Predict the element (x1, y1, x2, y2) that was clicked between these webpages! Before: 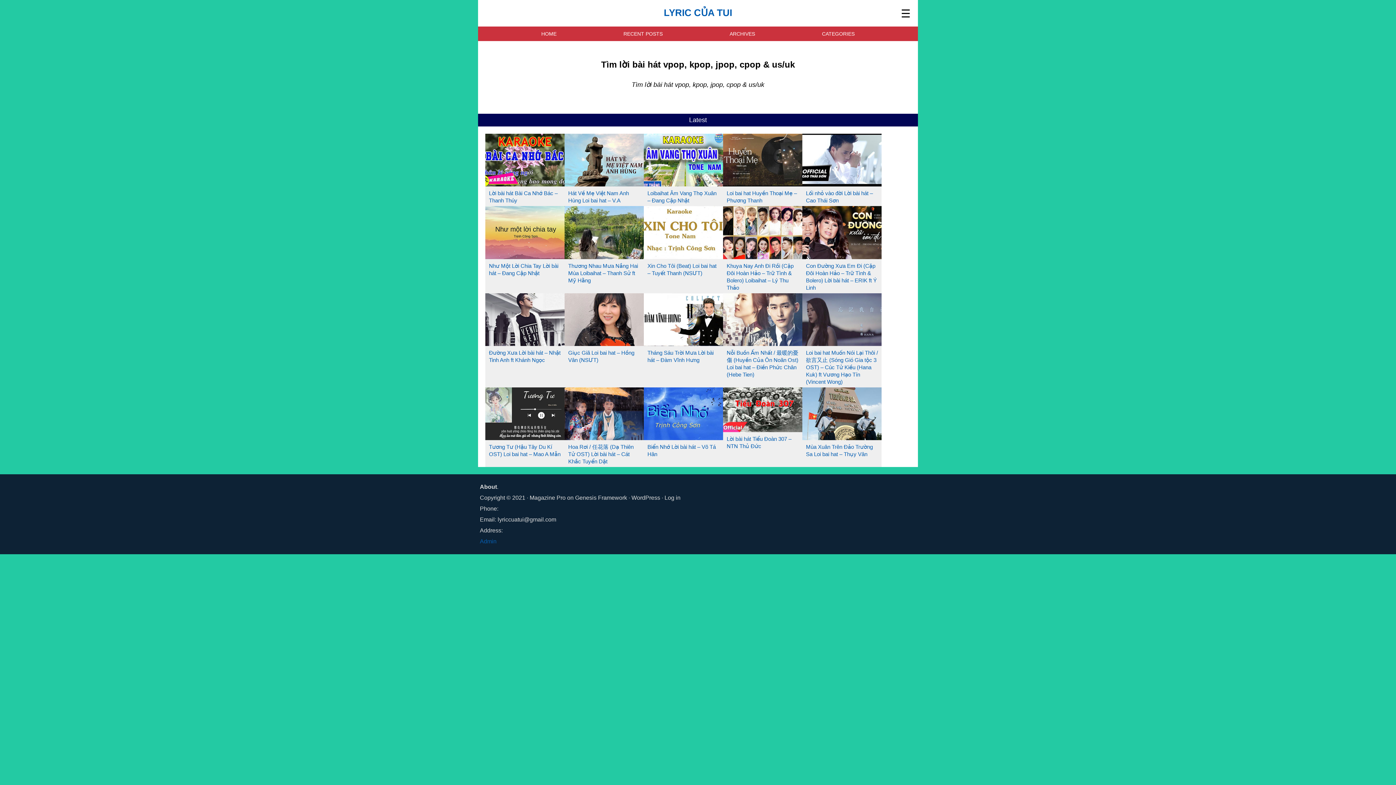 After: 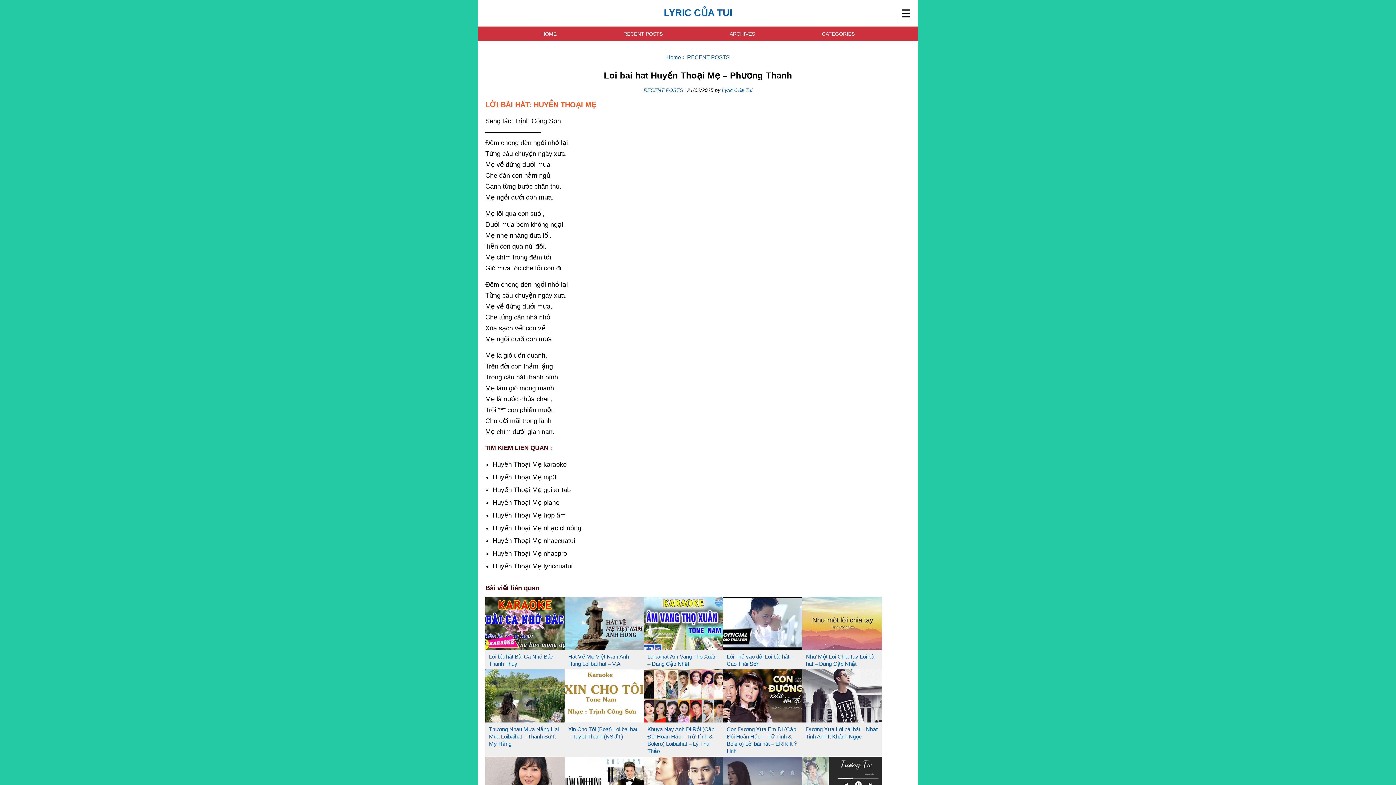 Action: bbox: (723, 180, 802, 188)